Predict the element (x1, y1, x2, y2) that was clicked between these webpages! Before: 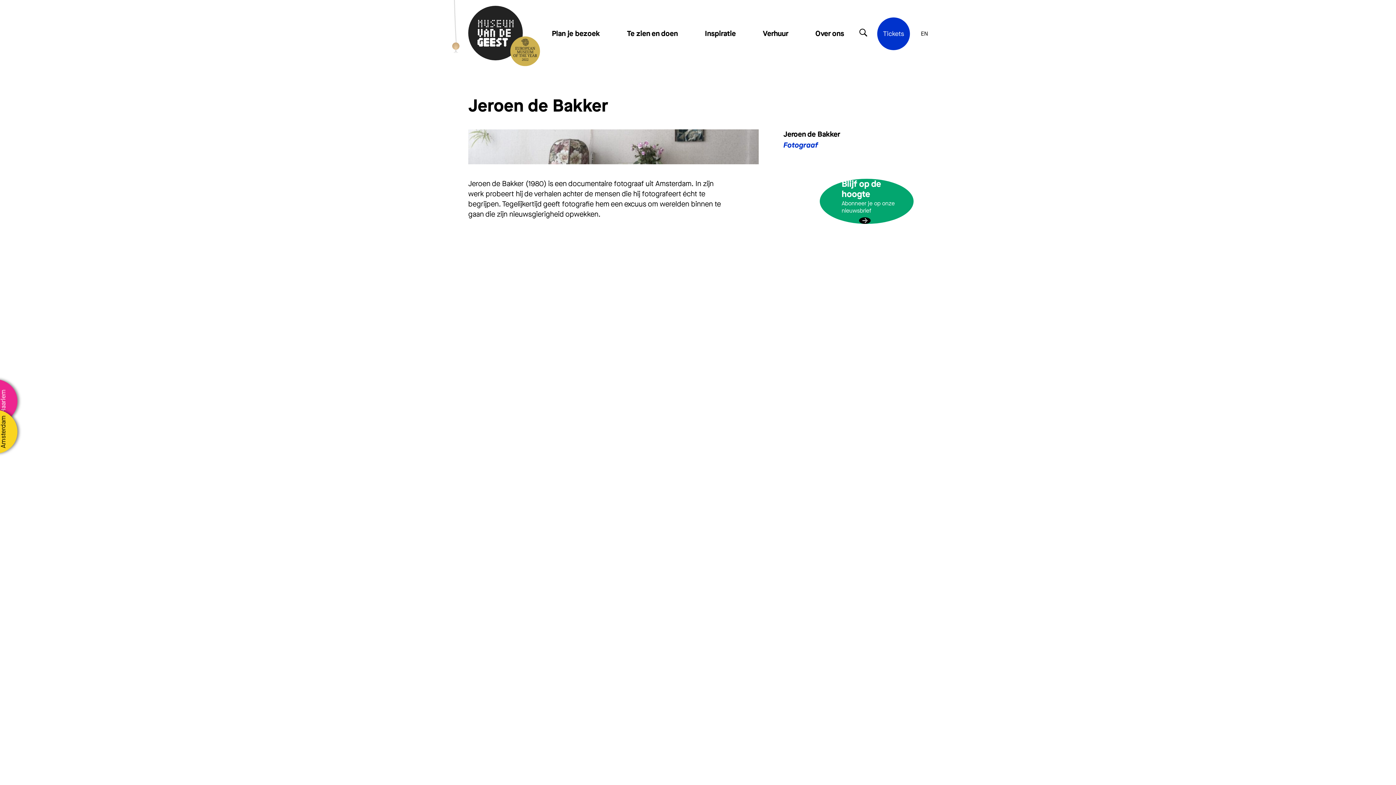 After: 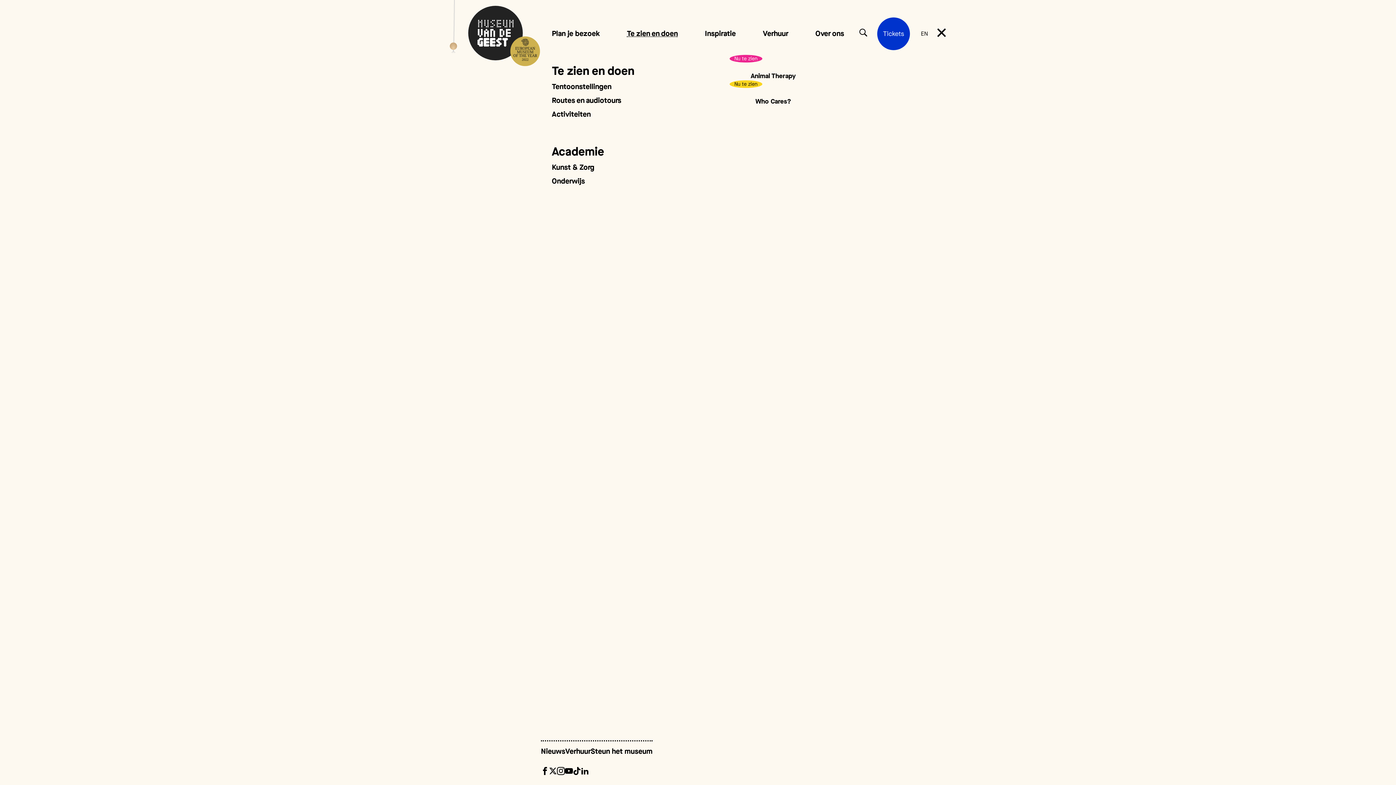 Action: label: Te zien en doen bbox: (627, 26, 678, 40)